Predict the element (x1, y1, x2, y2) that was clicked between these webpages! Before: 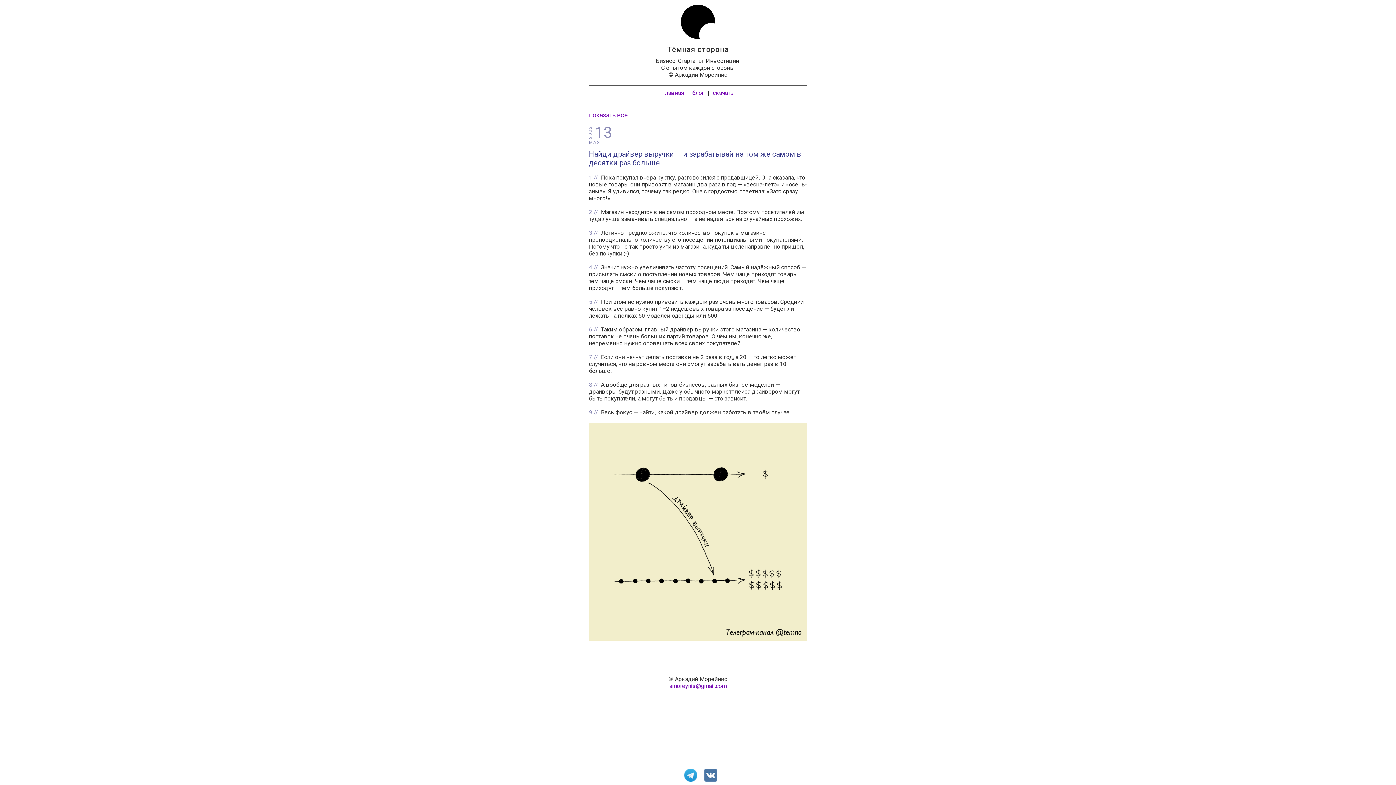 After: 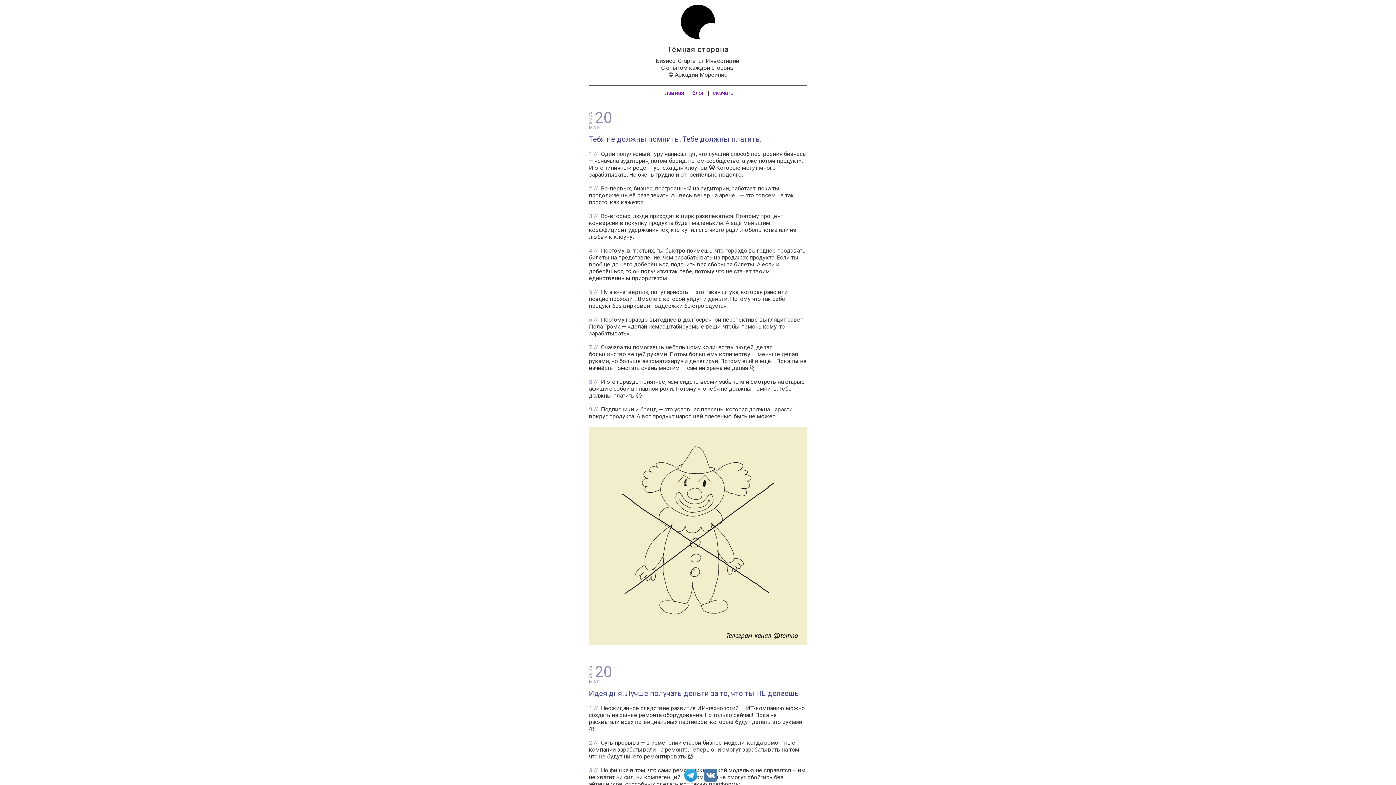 Action: bbox: (692, 89, 704, 96) label: блог